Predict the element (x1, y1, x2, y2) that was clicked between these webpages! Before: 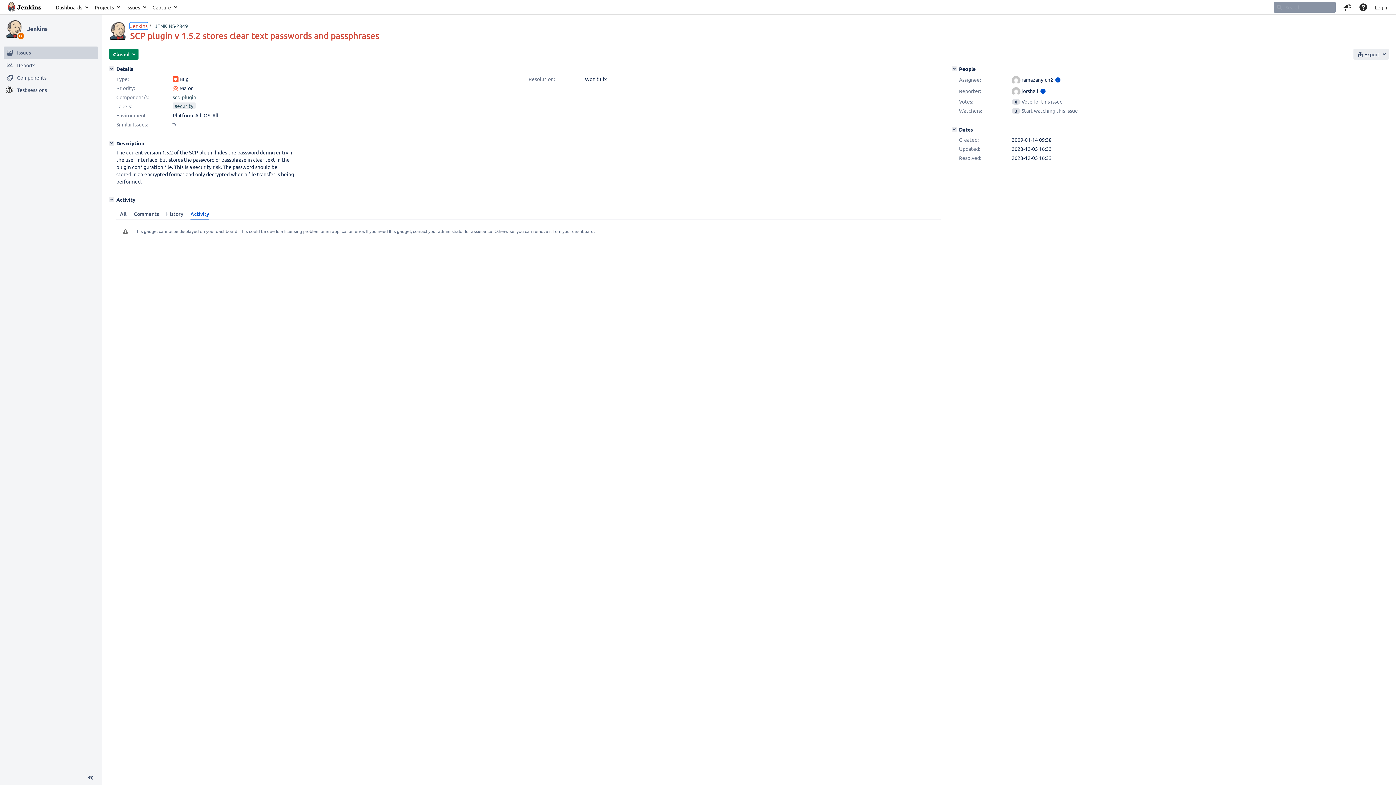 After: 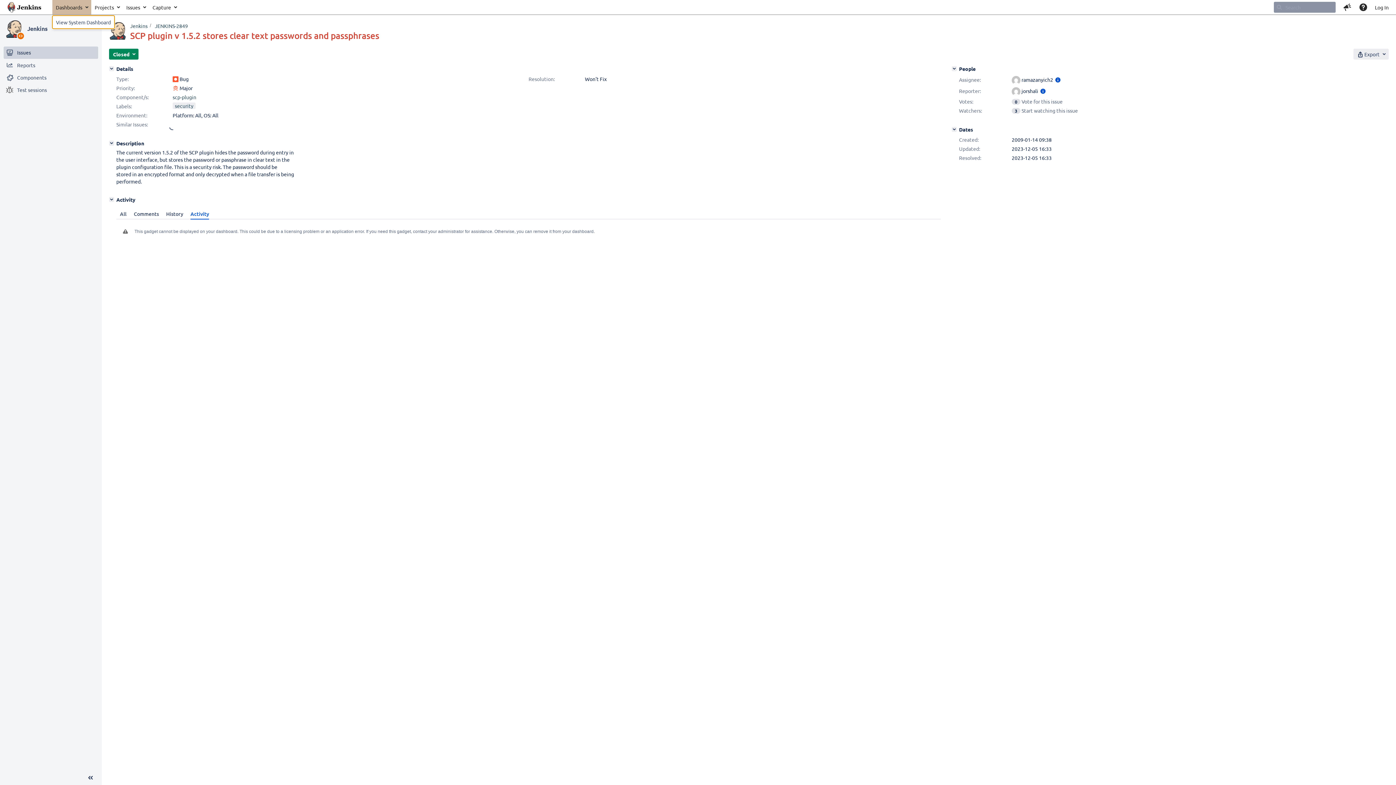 Action: bbox: (52, 0, 91, 14) label: Dashboards